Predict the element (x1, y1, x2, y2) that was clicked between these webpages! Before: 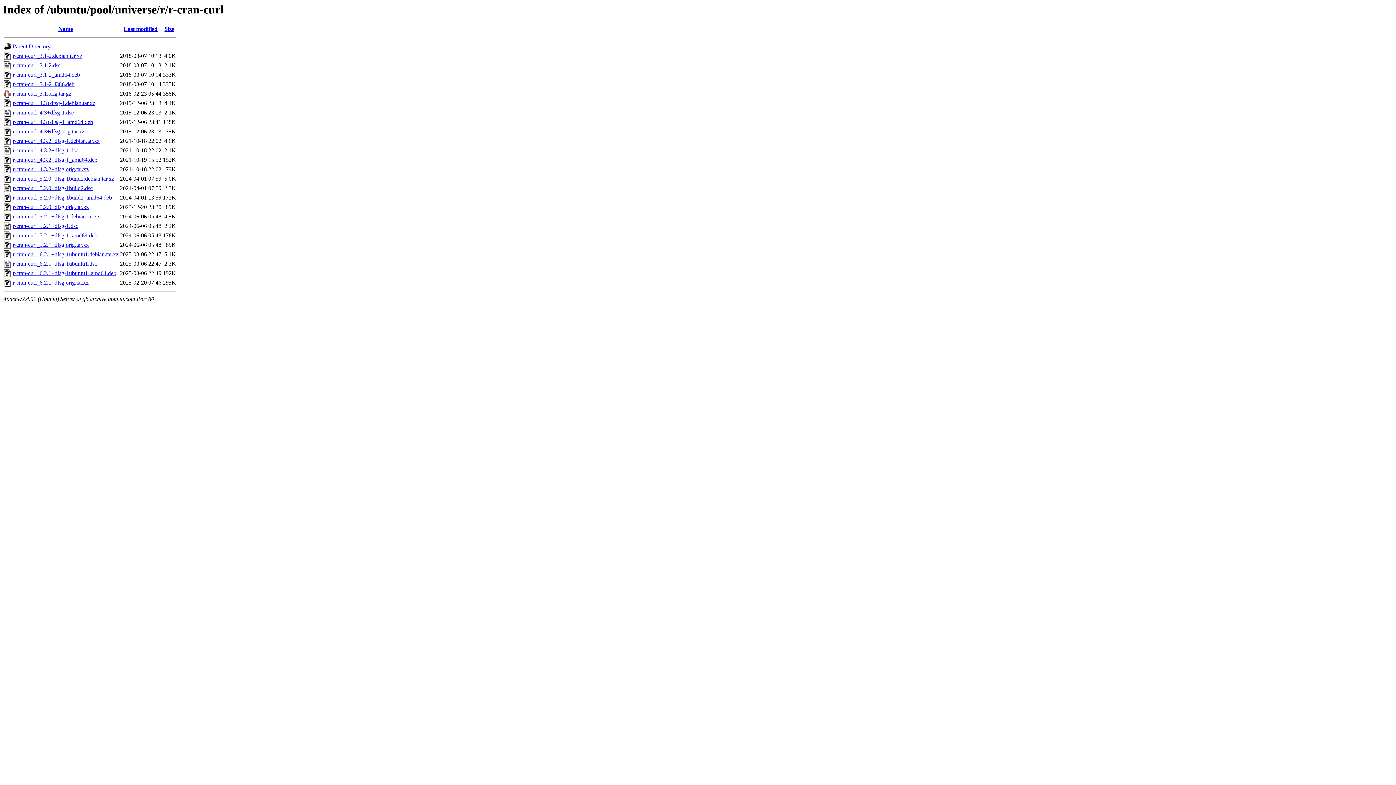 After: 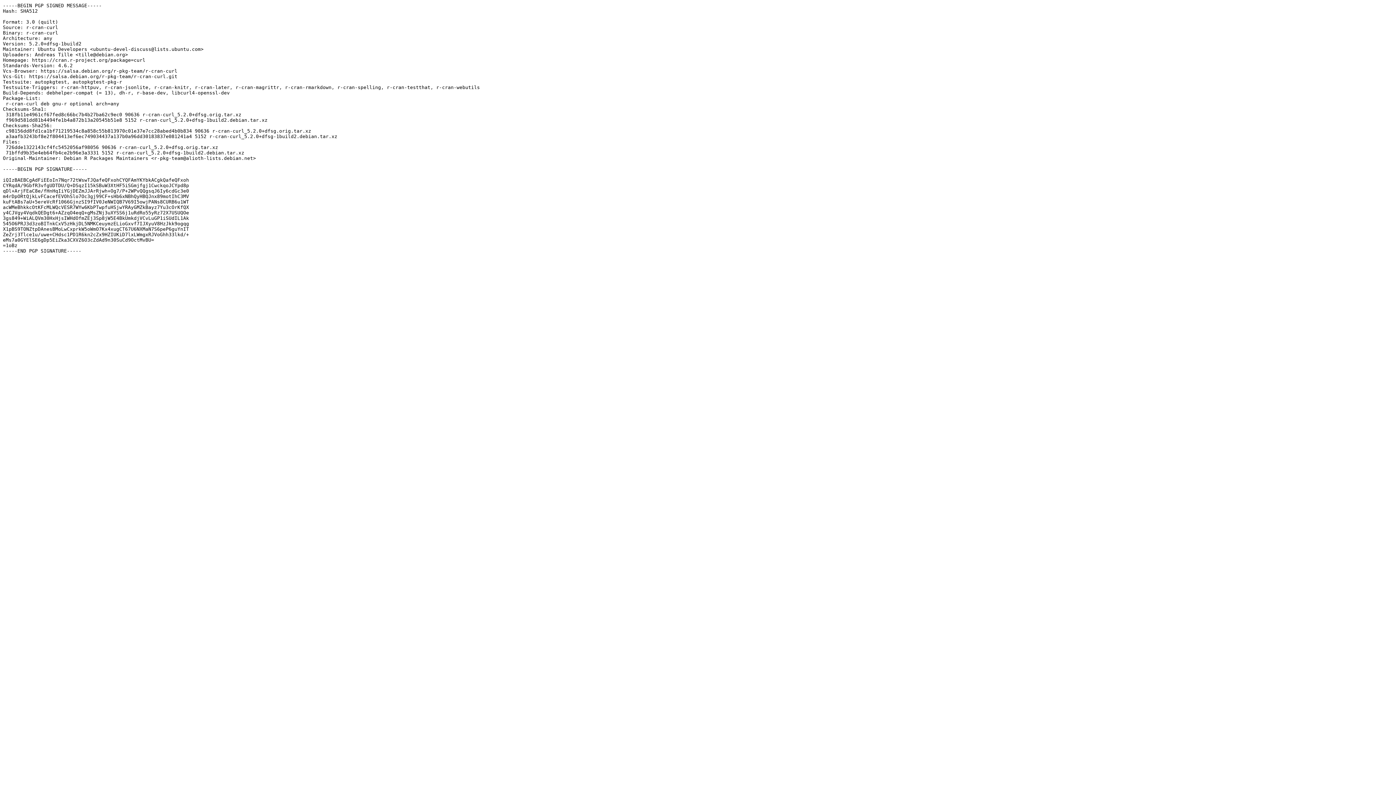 Action: label: r-cran-curl_5.2.0+dfsg-1build2.dsc bbox: (12, 185, 92, 191)